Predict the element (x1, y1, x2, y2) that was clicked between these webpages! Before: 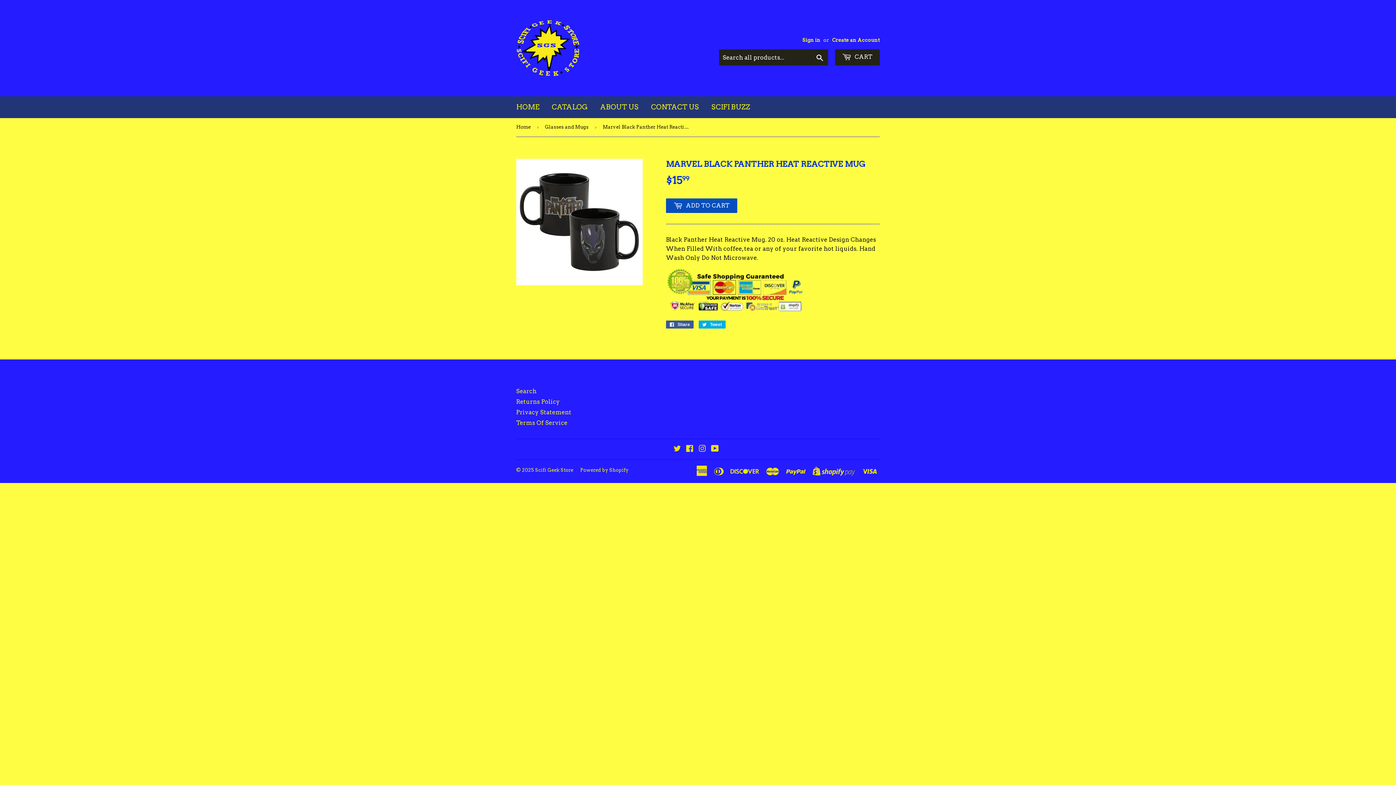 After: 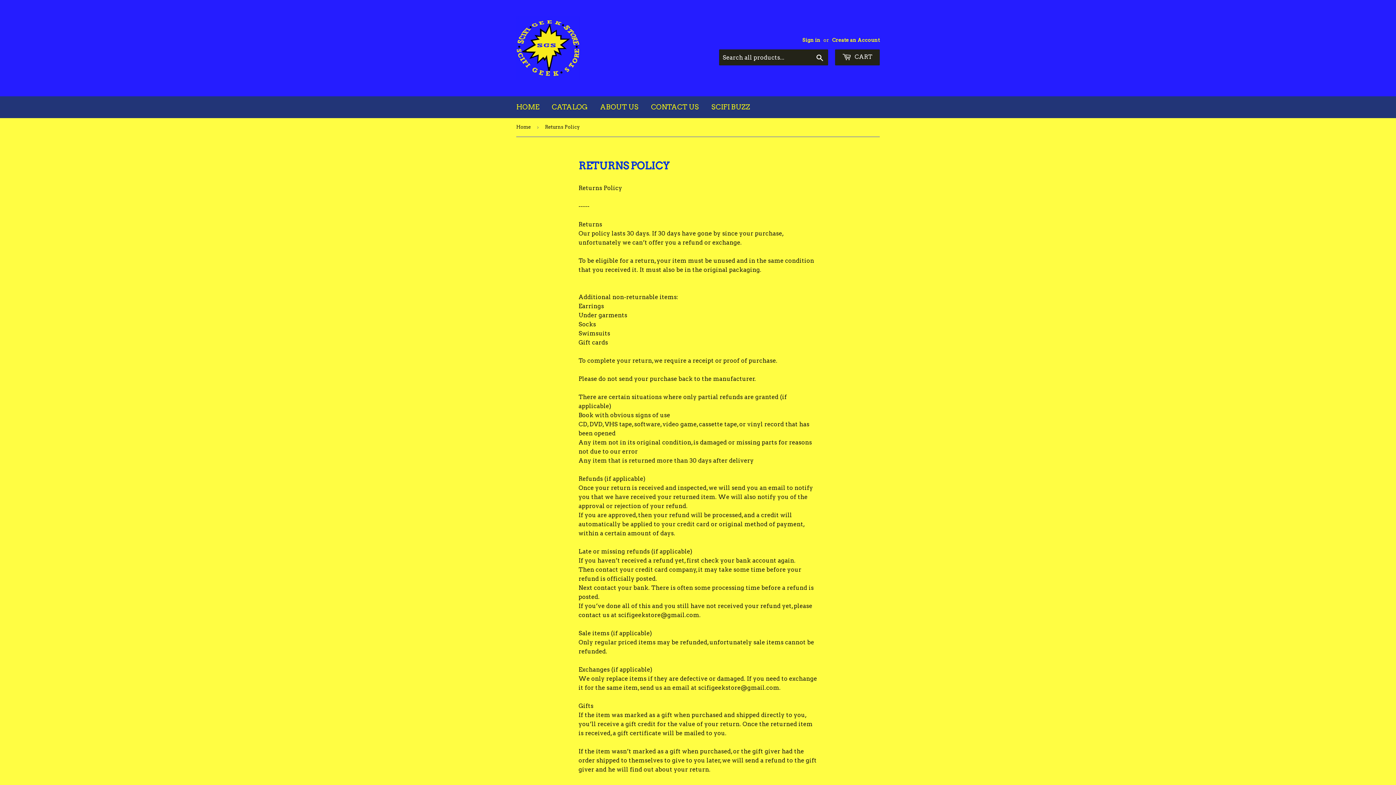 Action: label: Returns Policy bbox: (516, 398, 560, 405)